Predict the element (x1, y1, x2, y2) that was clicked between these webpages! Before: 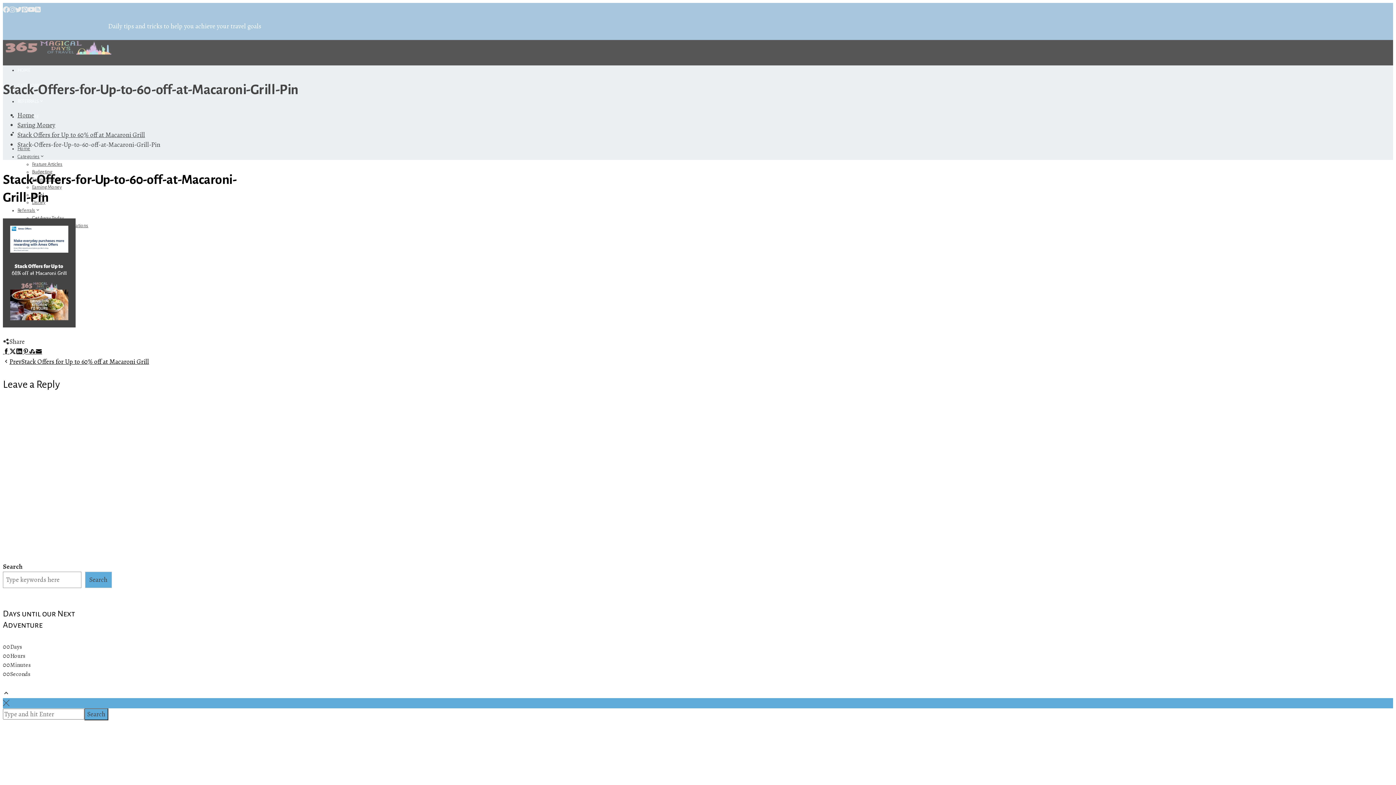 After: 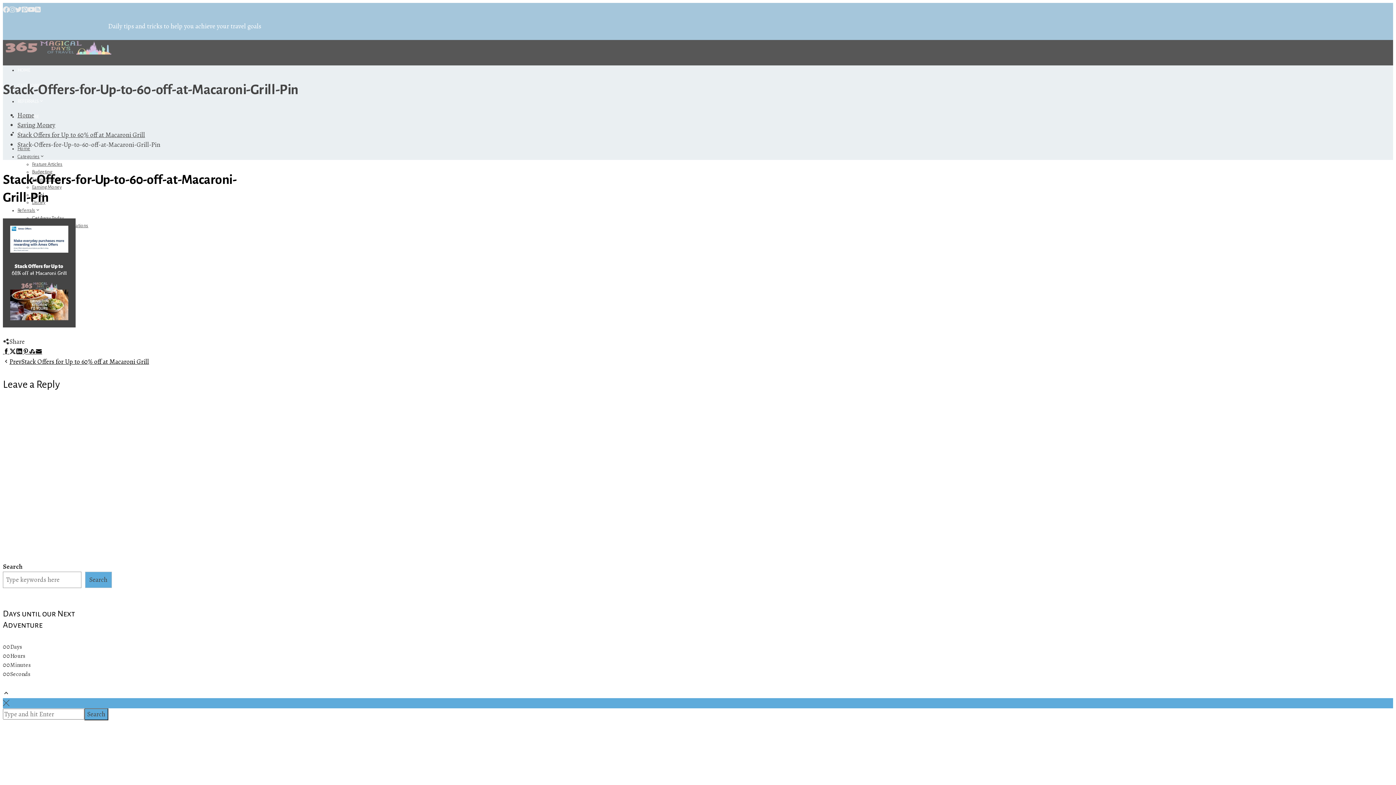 Action: label: Facebook bbox: (2, 347, 9, 355)